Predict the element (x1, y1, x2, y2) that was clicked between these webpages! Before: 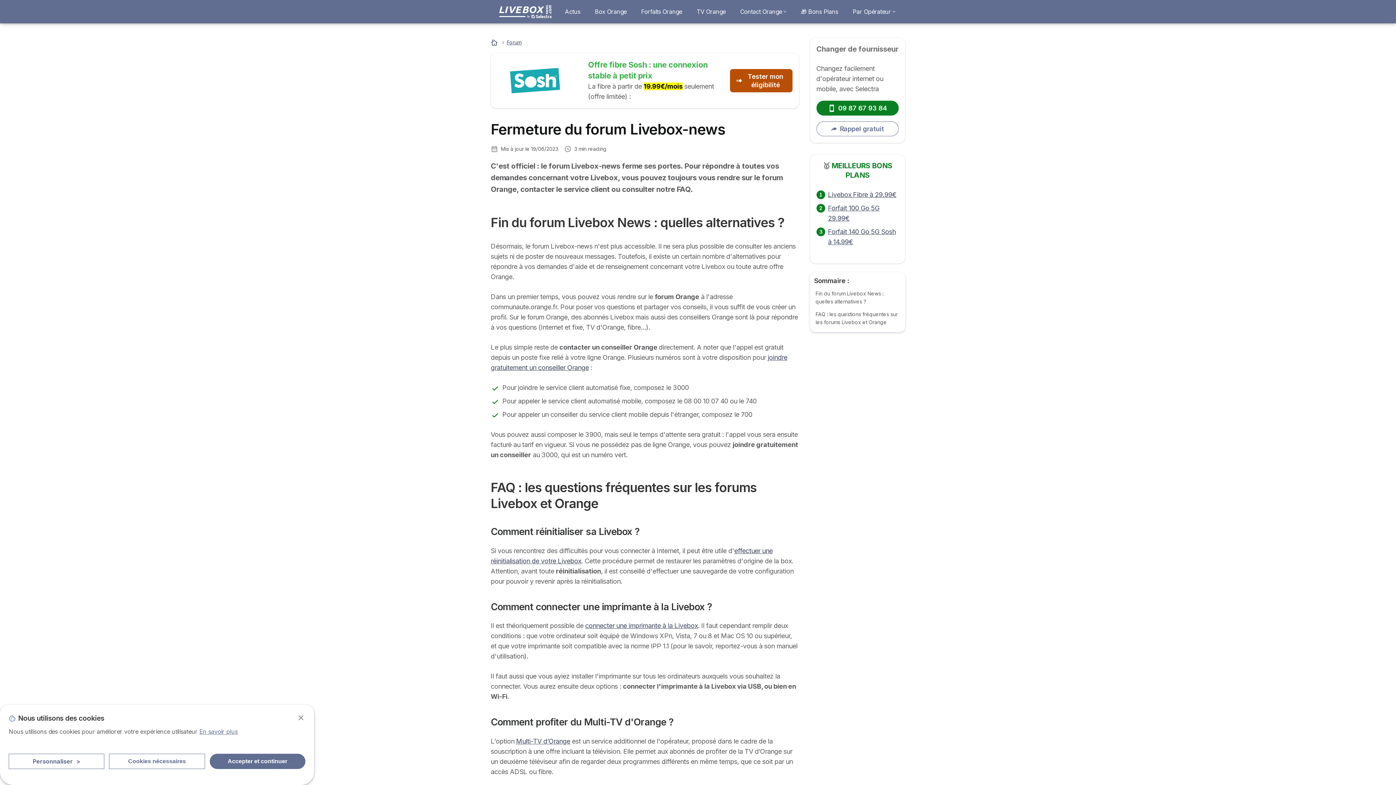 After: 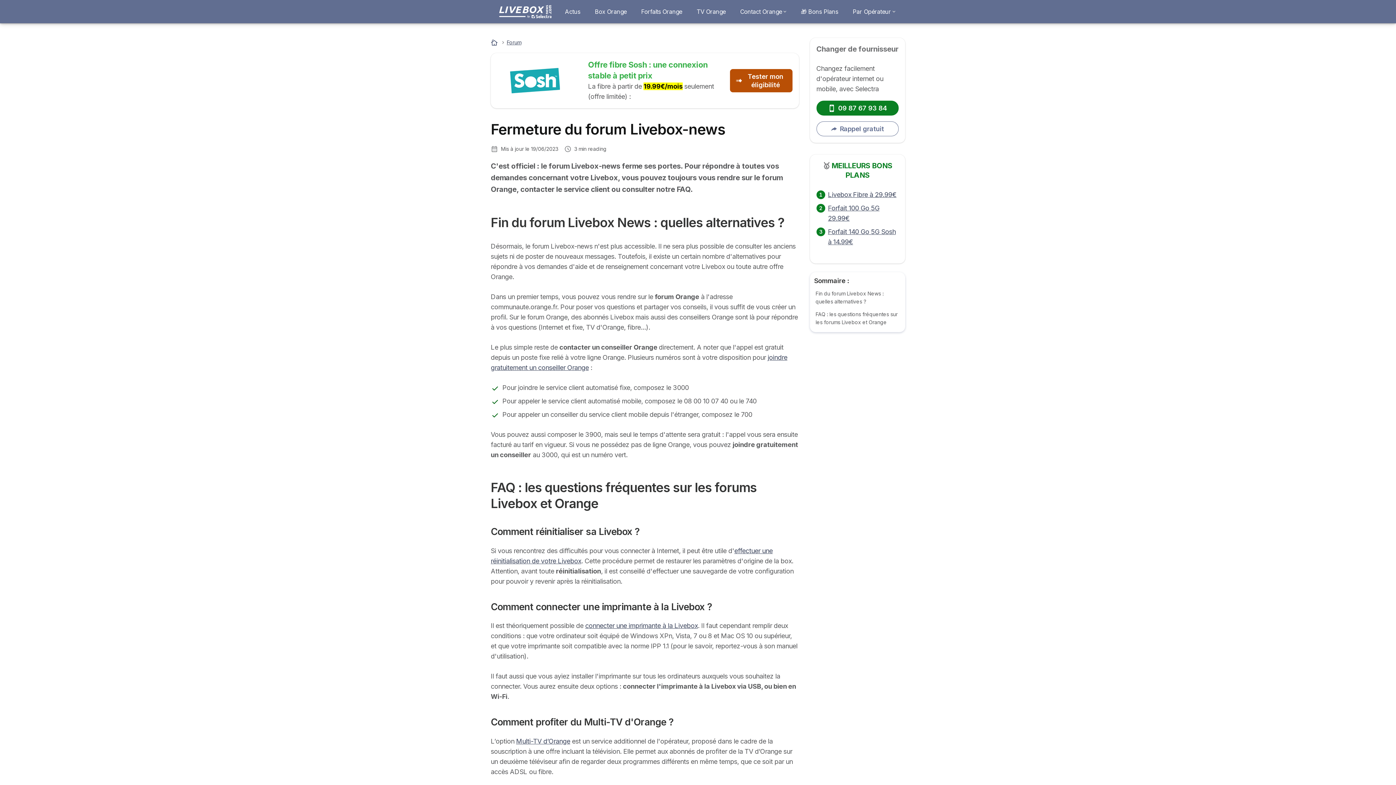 Action: label: Cookies nécessaires bbox: (109, 754, 204, 769)